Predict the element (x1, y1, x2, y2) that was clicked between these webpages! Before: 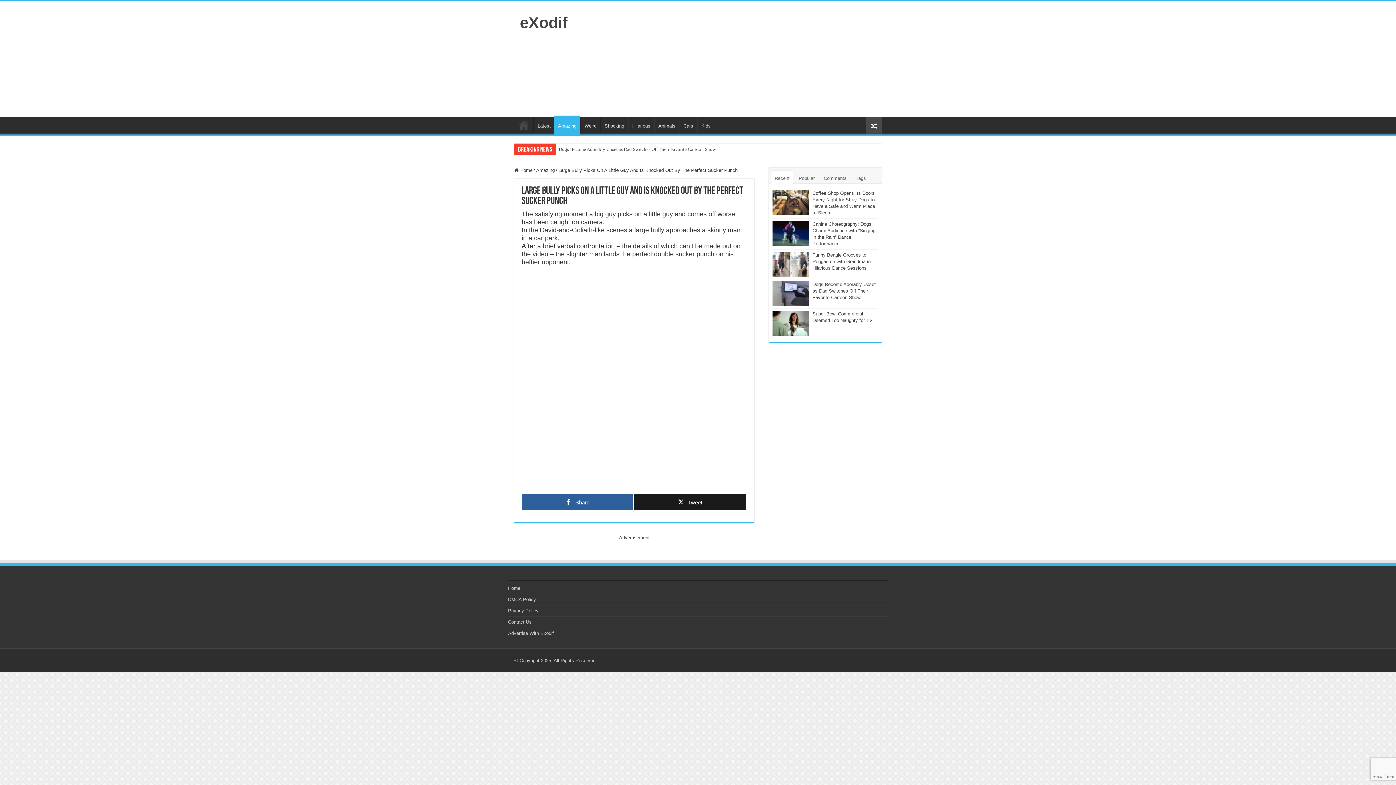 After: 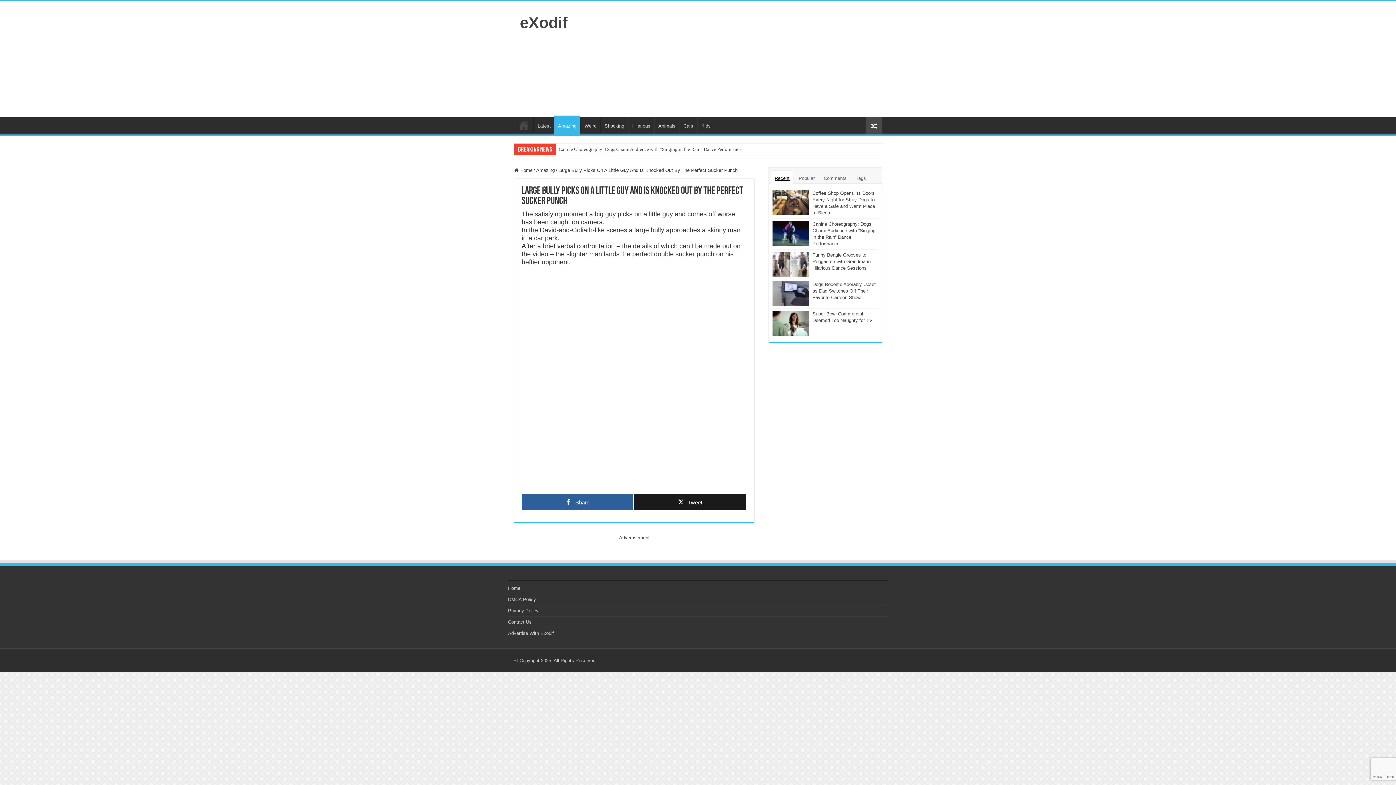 Action: label: Recent bbox: (771, 171, 793, 184)